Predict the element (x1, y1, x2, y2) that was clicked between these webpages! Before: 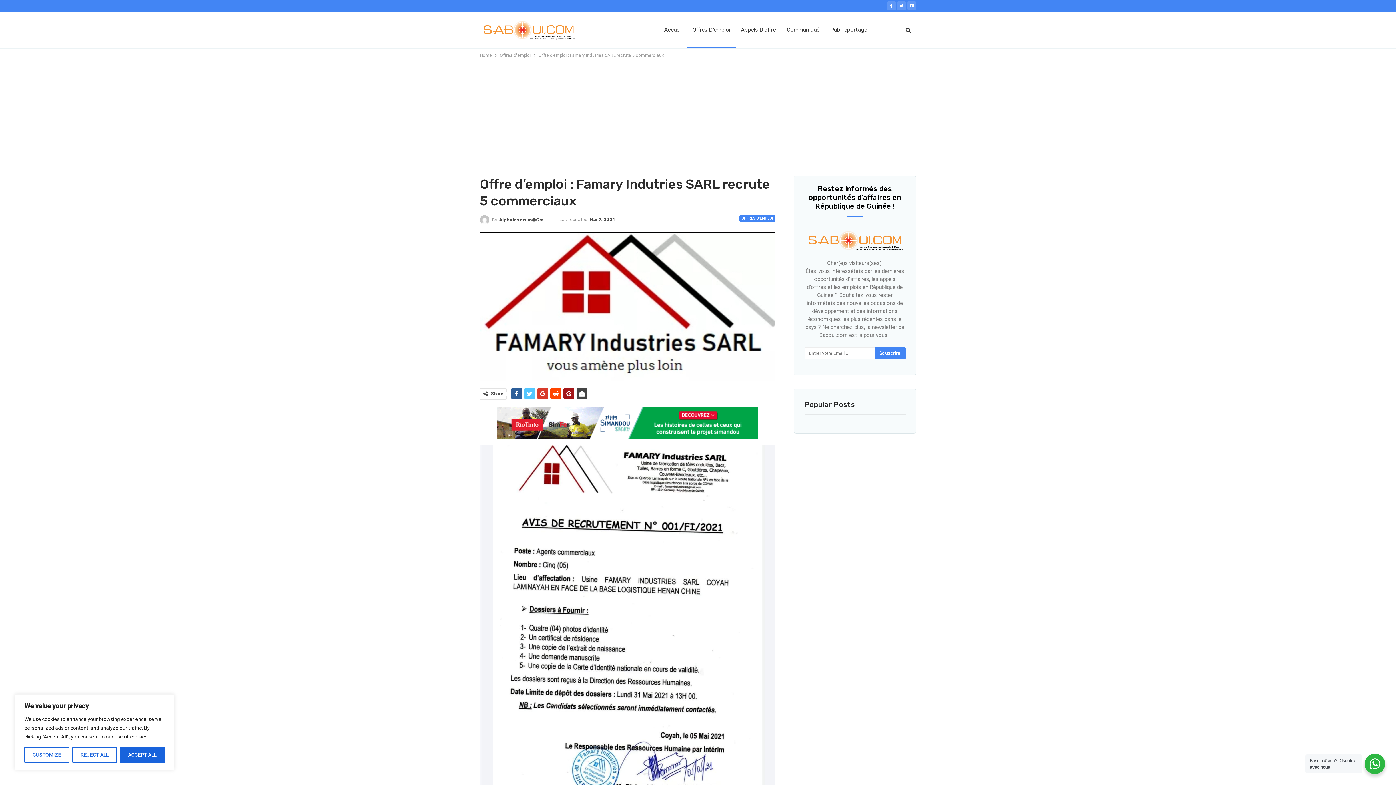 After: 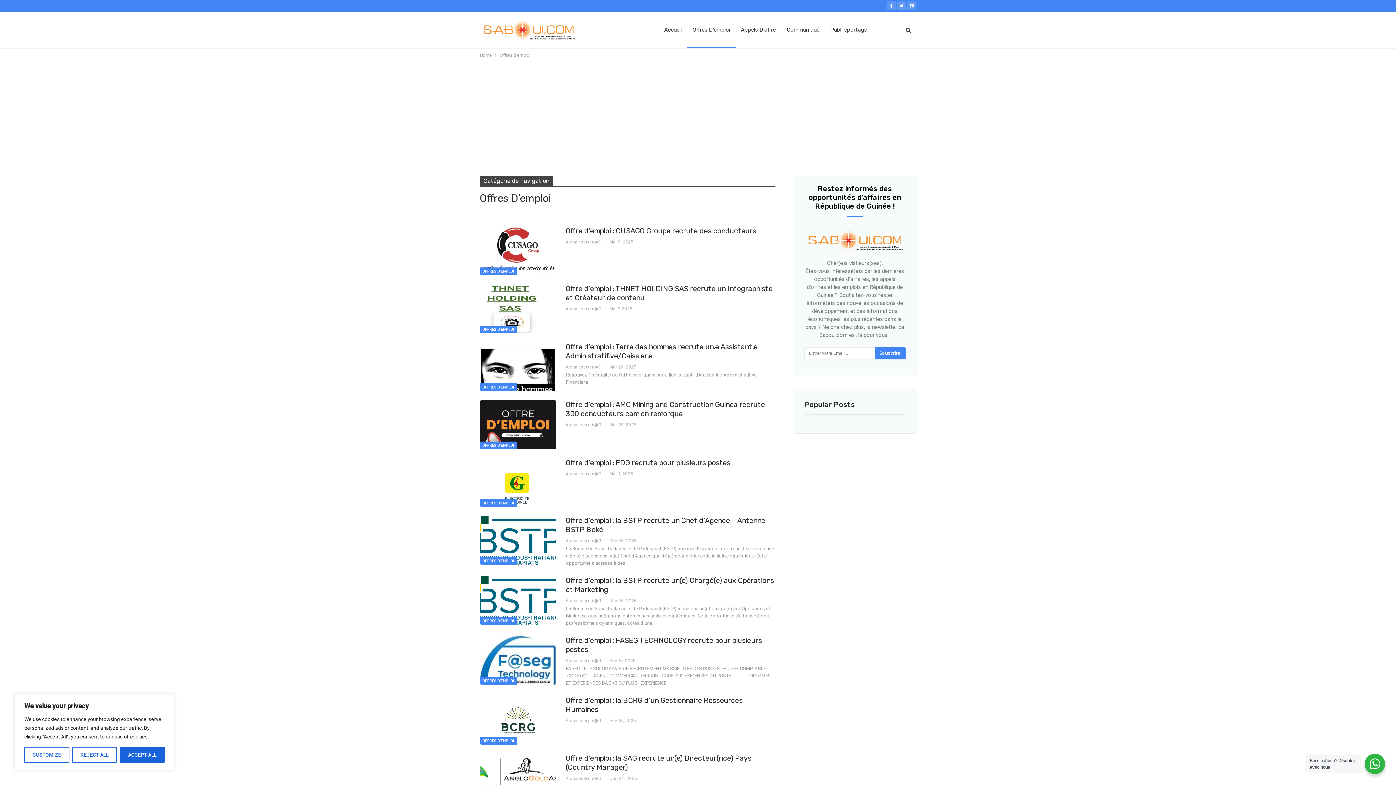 Action: label: Offres d'emploi bbox: (500, 51, 530, 59)